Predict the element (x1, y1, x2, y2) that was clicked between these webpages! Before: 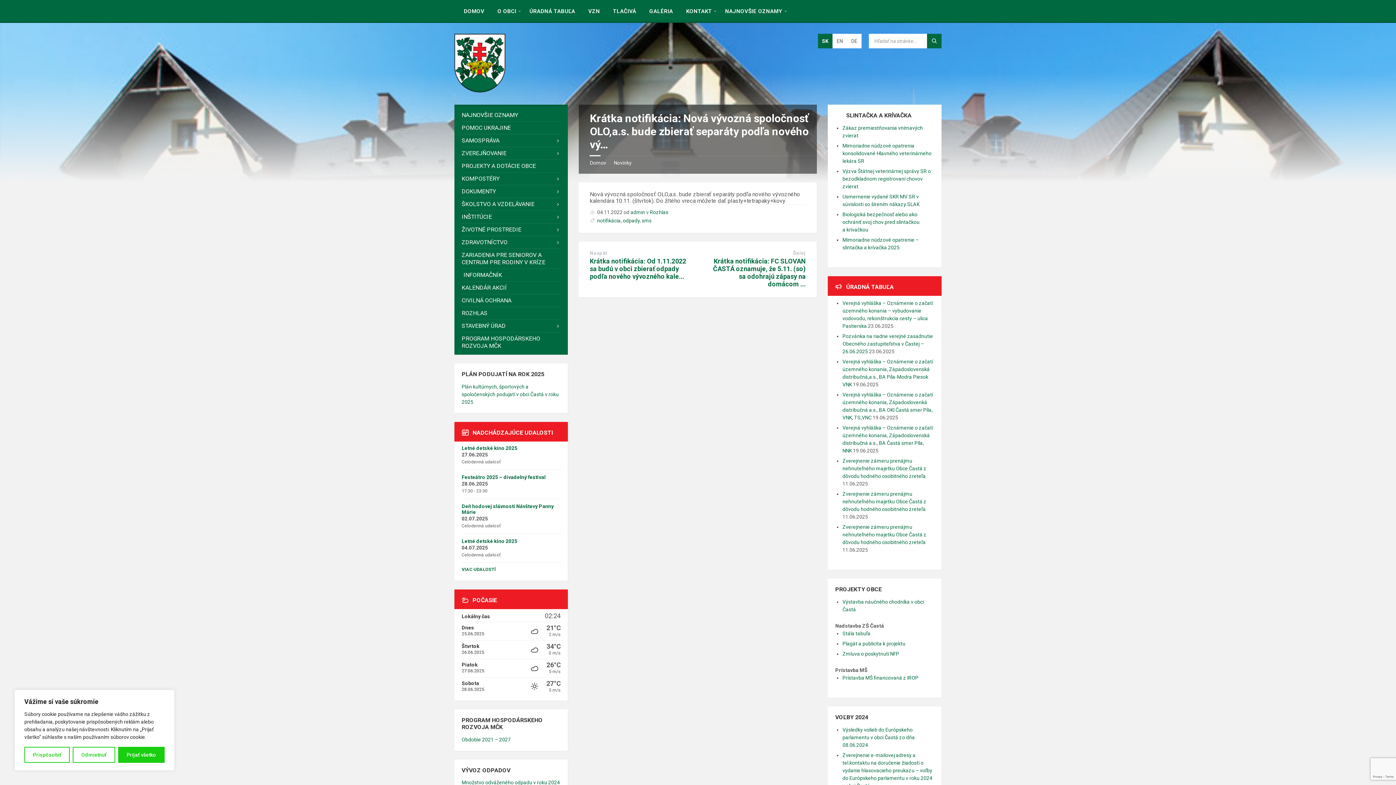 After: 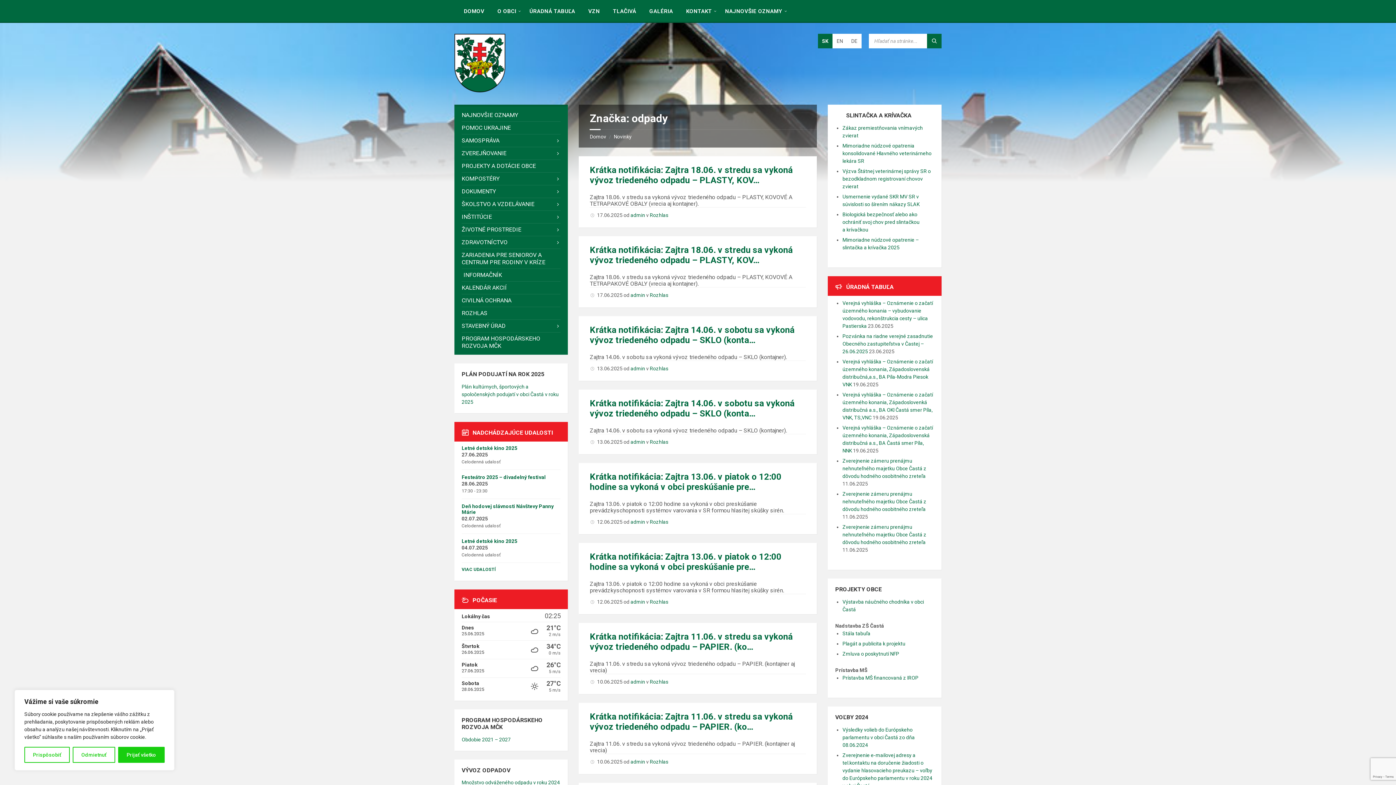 Action: label: odpady bbox: (623, 217, 639, 223)